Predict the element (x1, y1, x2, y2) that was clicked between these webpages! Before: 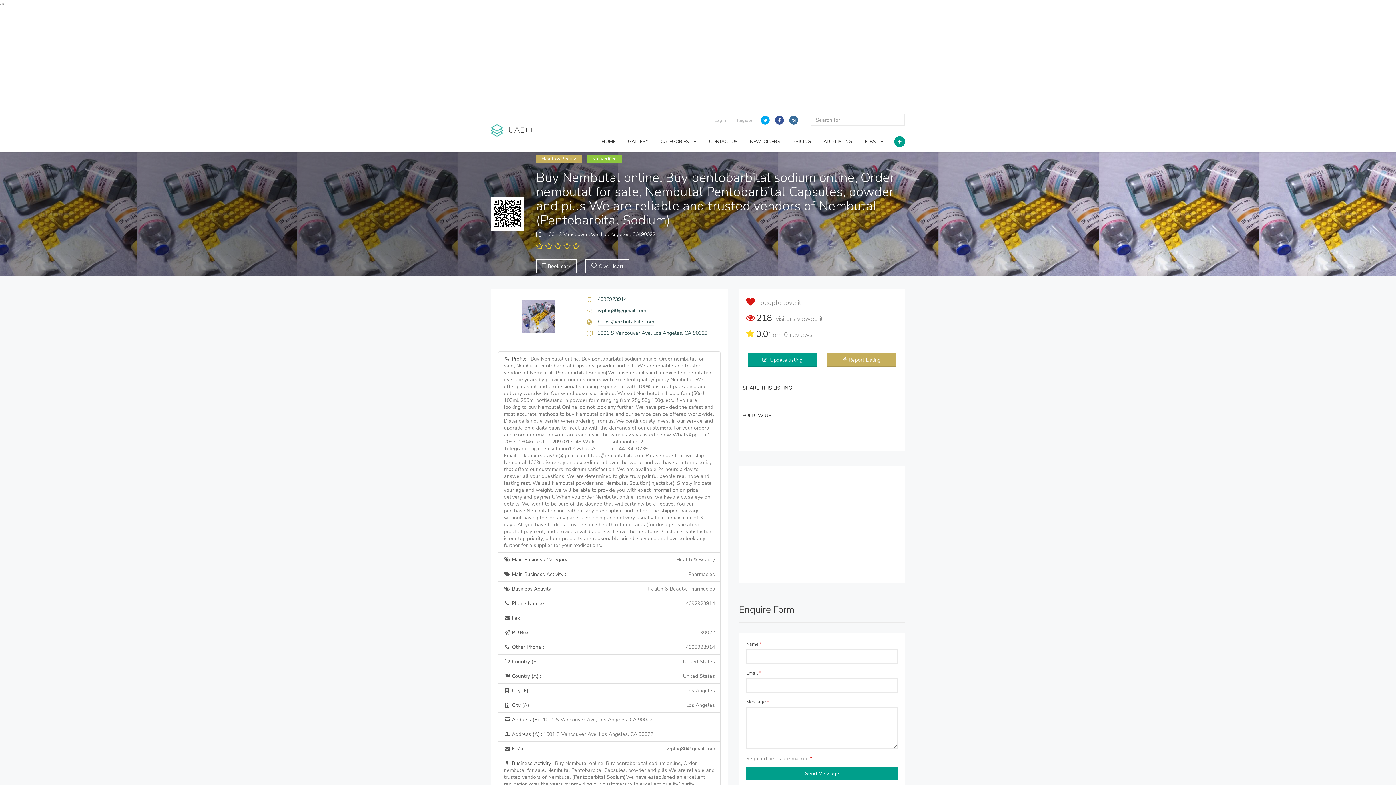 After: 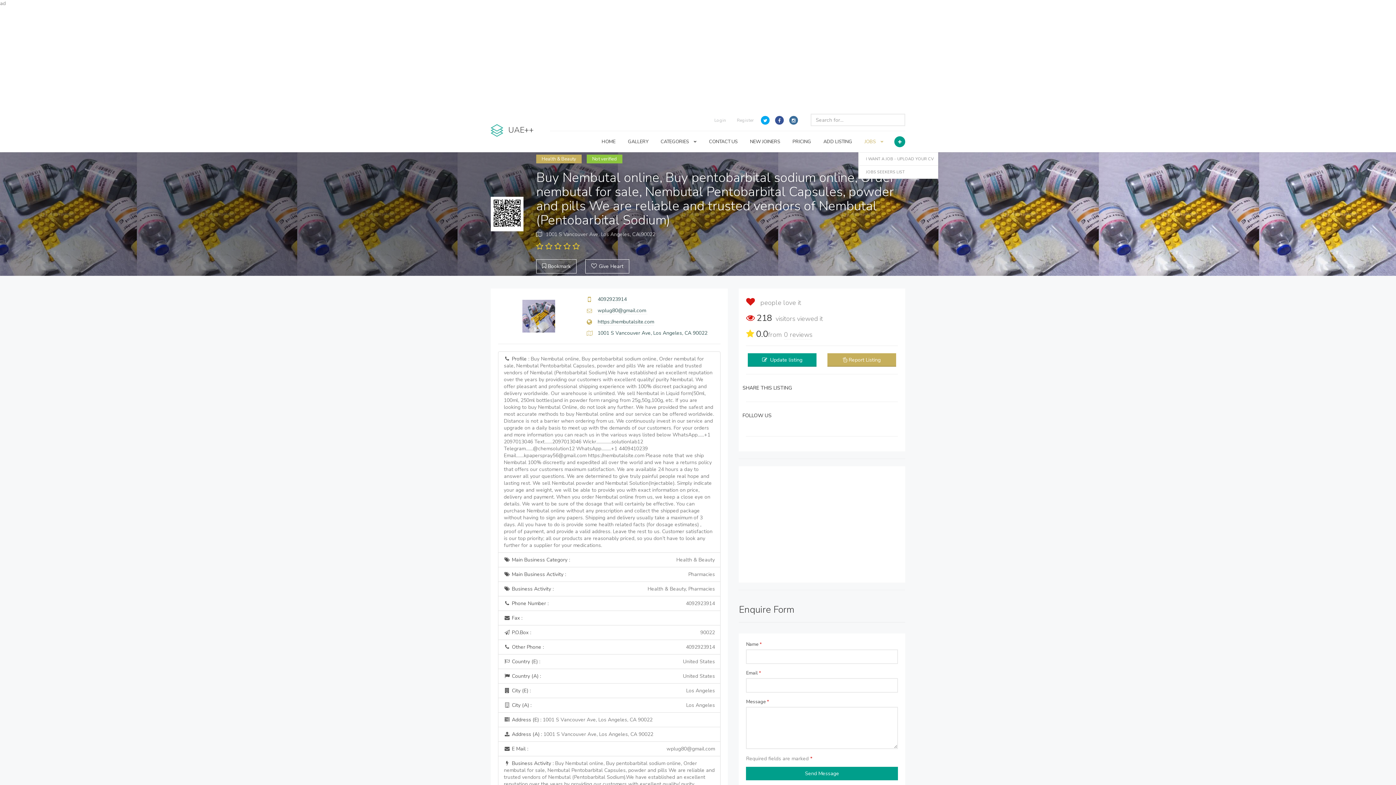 Action: bbox: (858, 131, 883, 152) label: JOBS 